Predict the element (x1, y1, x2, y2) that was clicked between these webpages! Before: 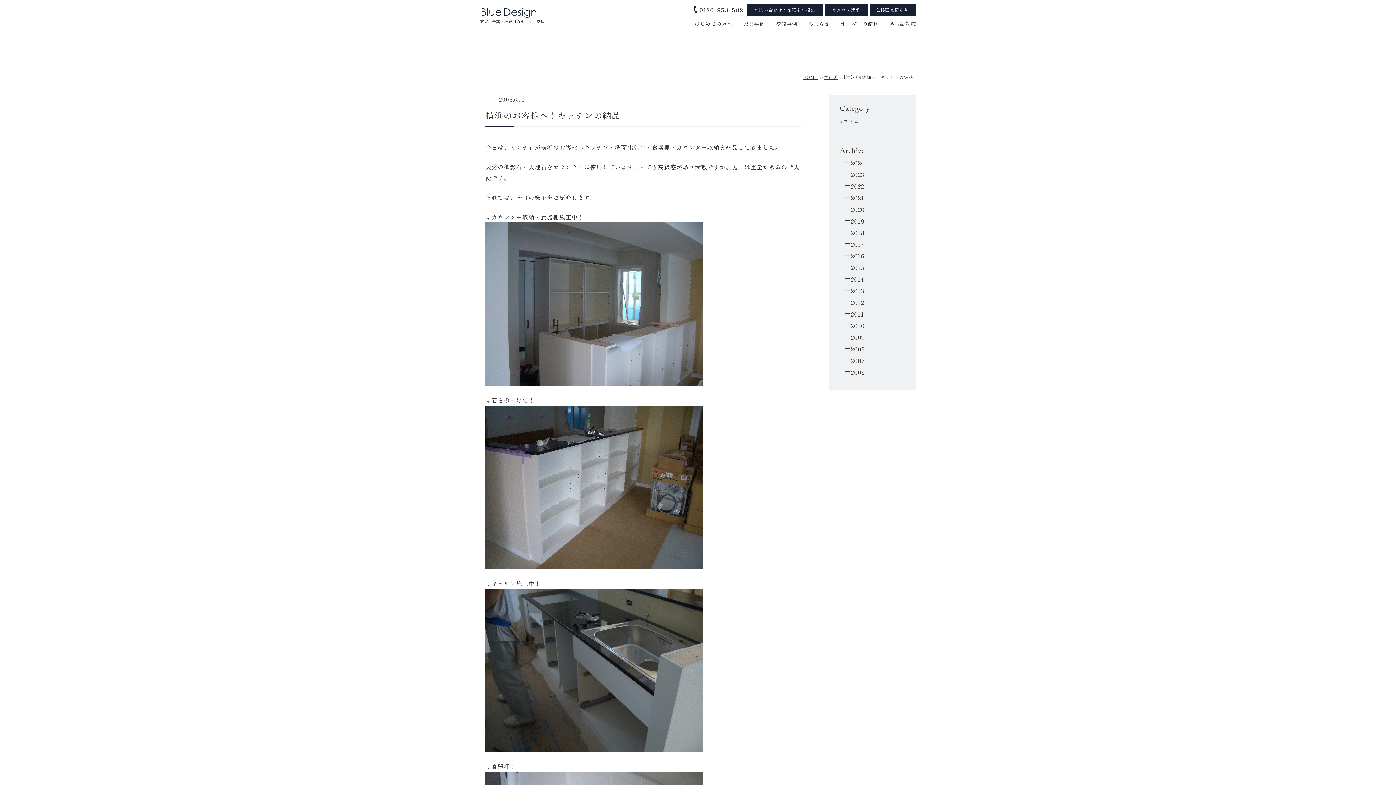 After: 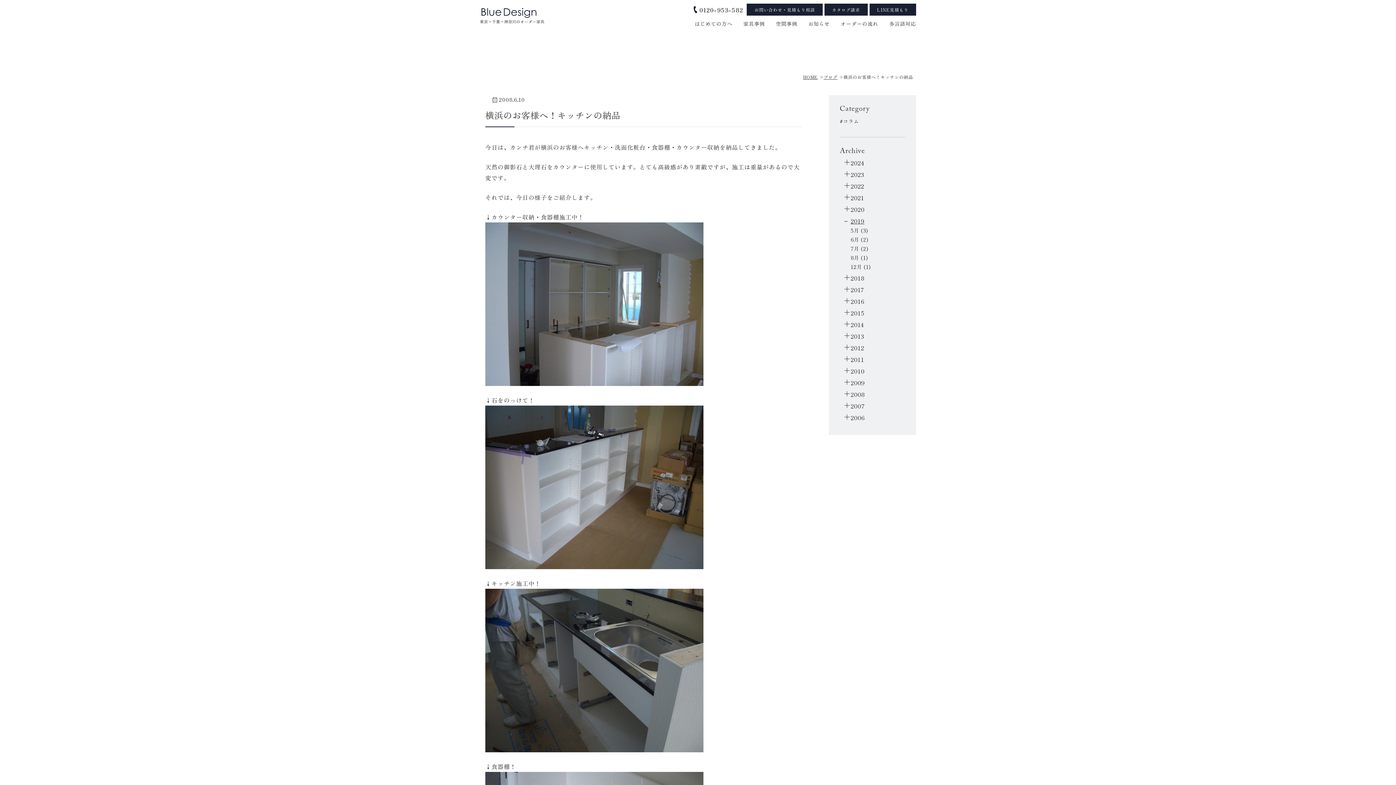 Action: label: 2019 bbox: (840, 216, 864, 226)